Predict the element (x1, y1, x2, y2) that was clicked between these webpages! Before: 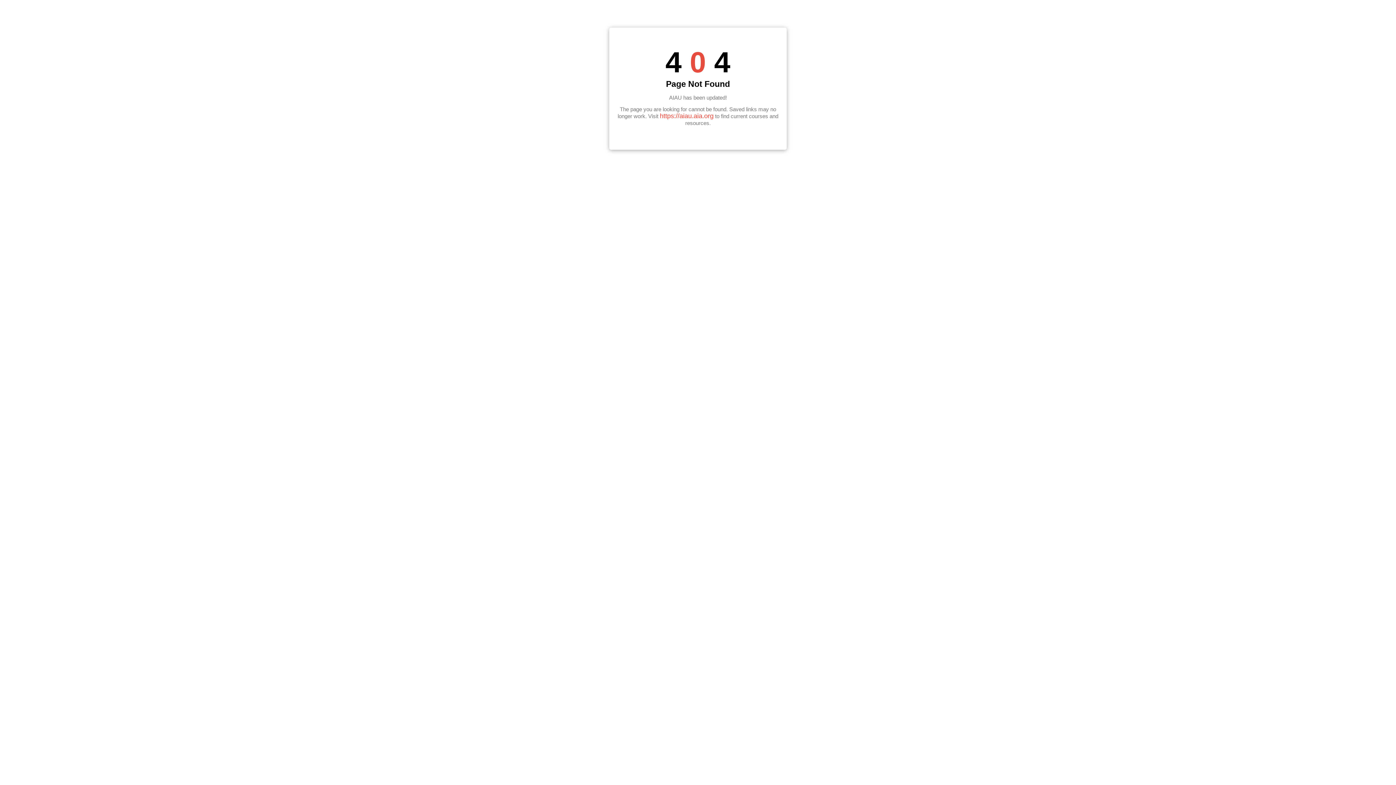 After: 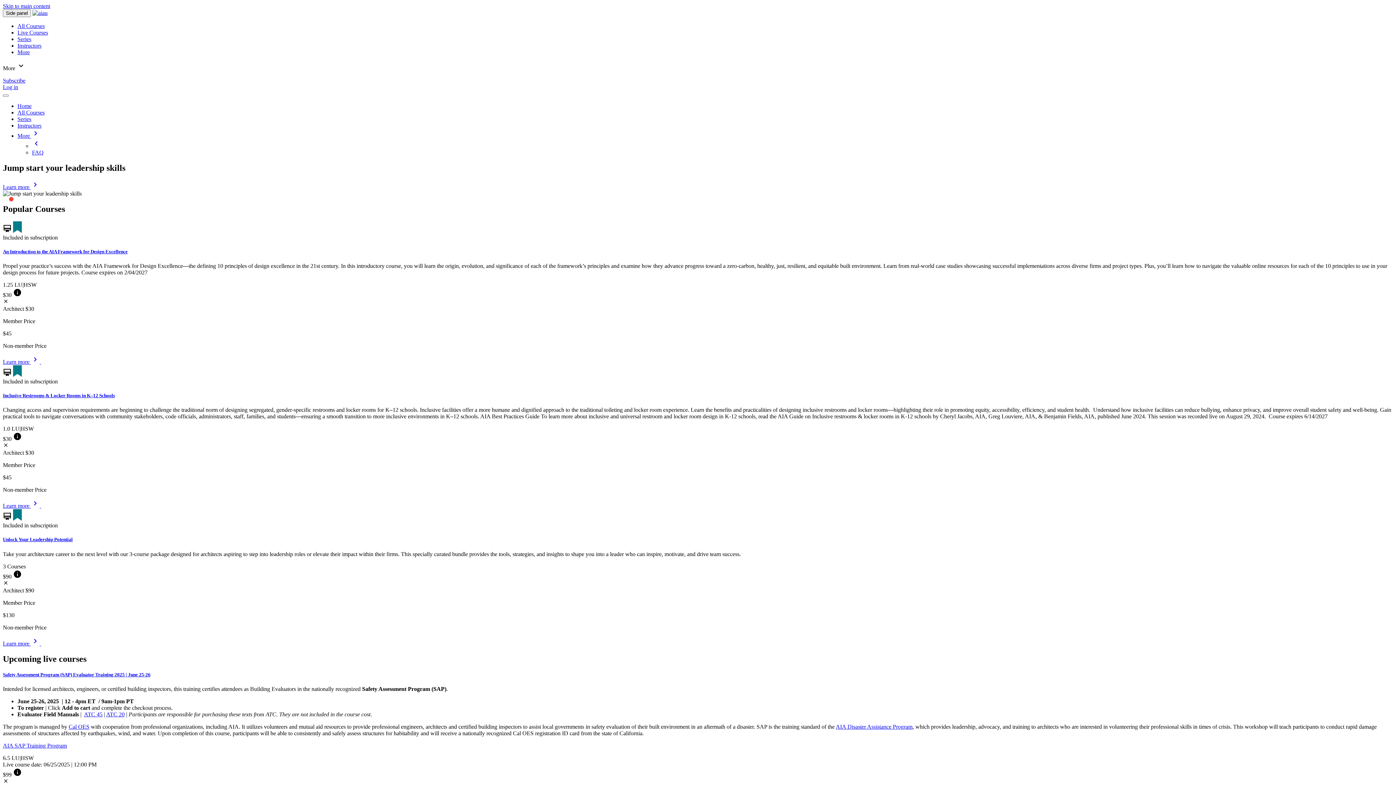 Action: label: https://aiau.aia.org bbox: (660, 112, 713, 119)